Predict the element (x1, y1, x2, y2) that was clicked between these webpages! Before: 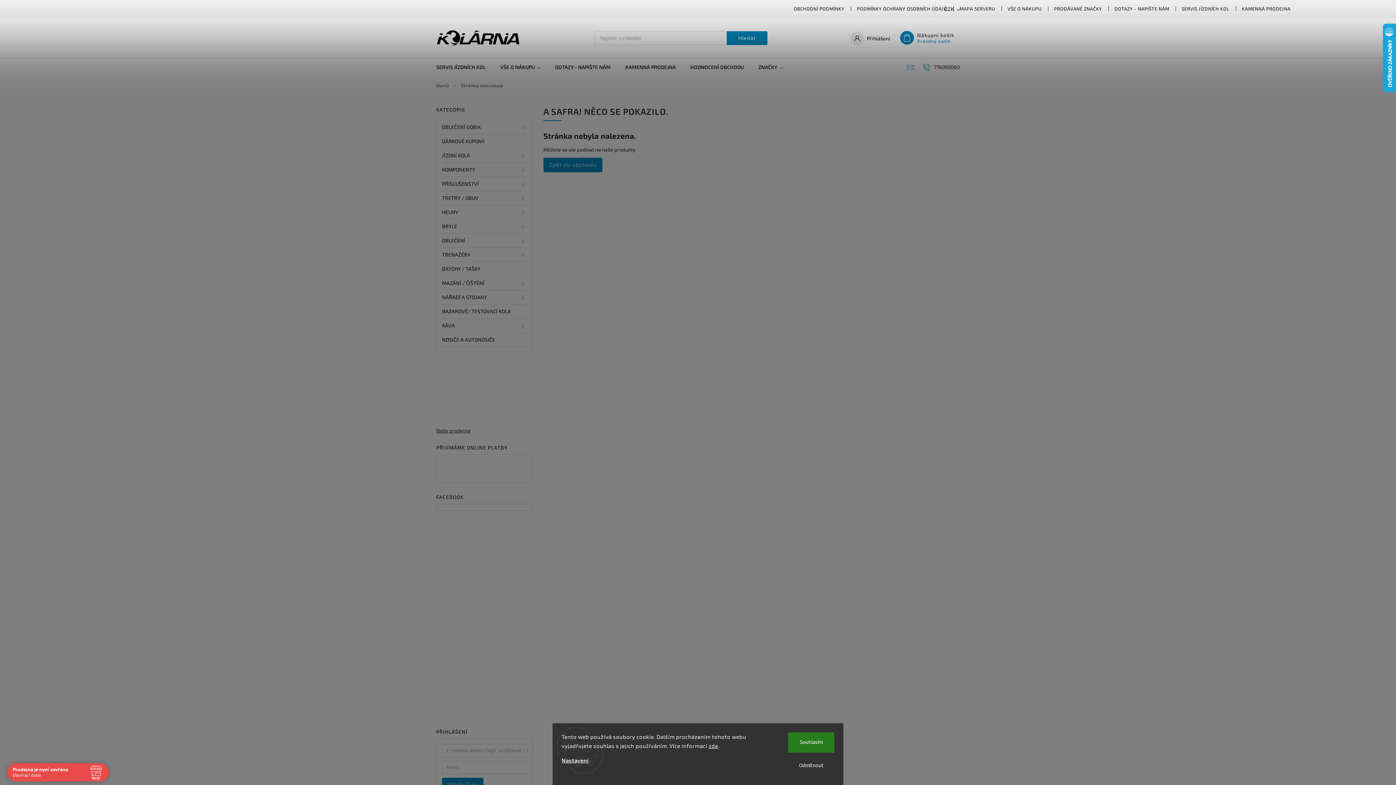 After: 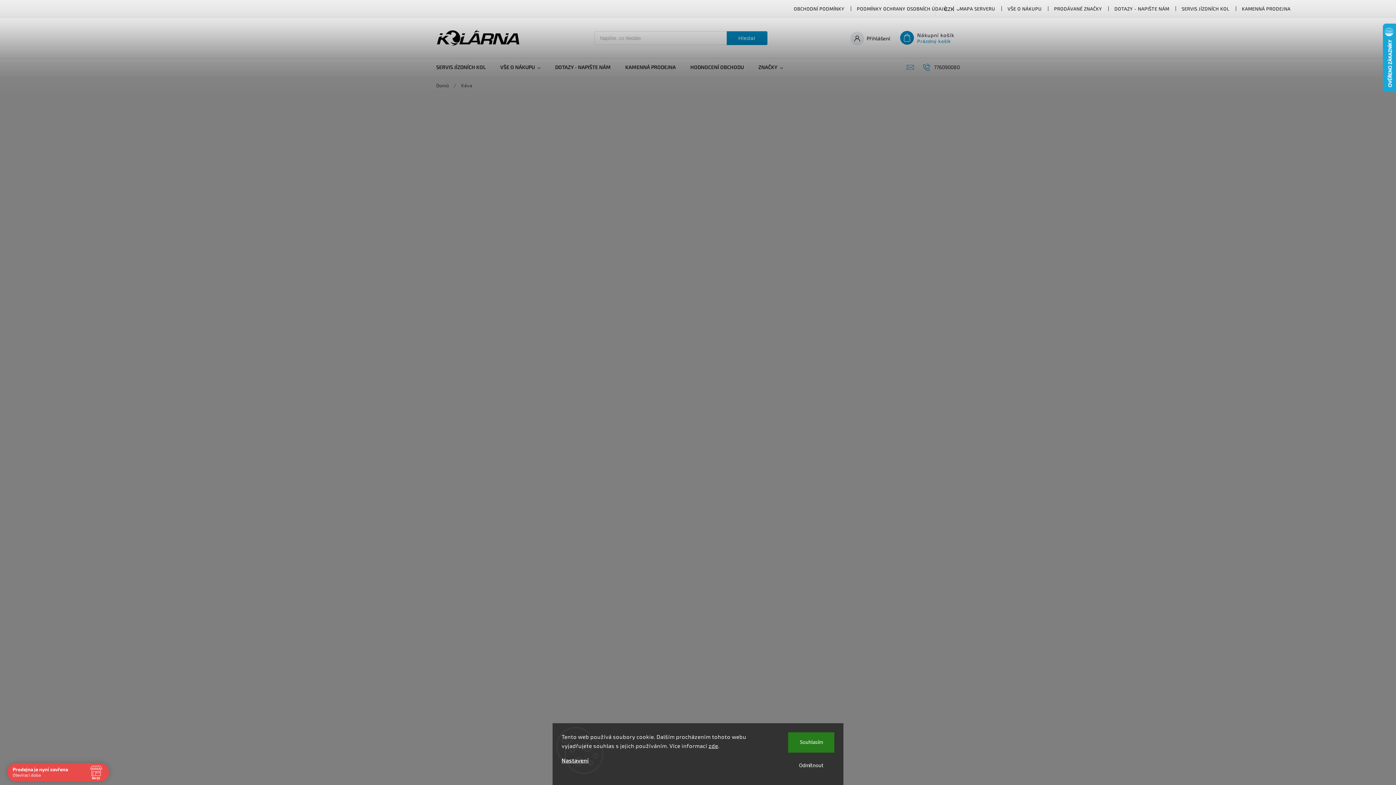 Action: bbox: (442, 318, 526, 333) label: KÁVA
 